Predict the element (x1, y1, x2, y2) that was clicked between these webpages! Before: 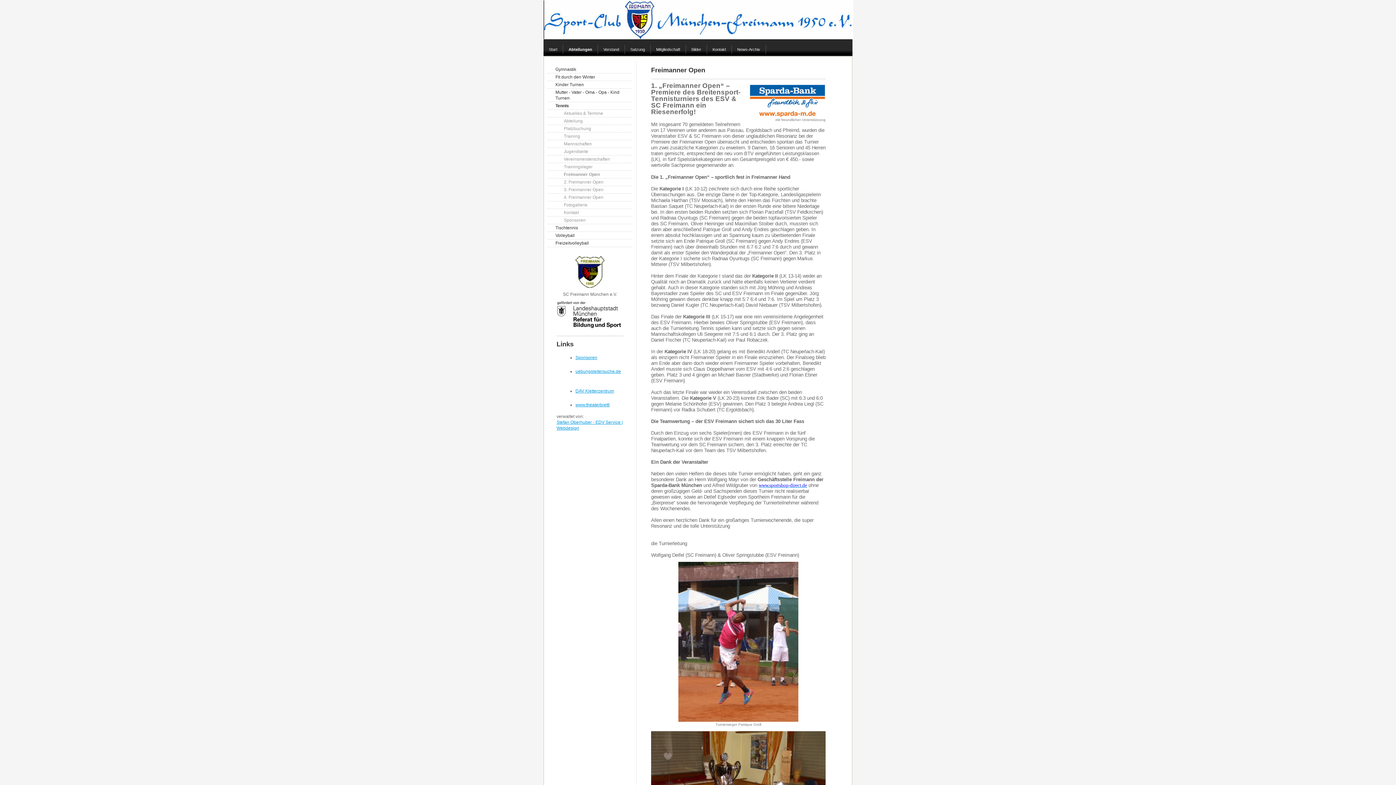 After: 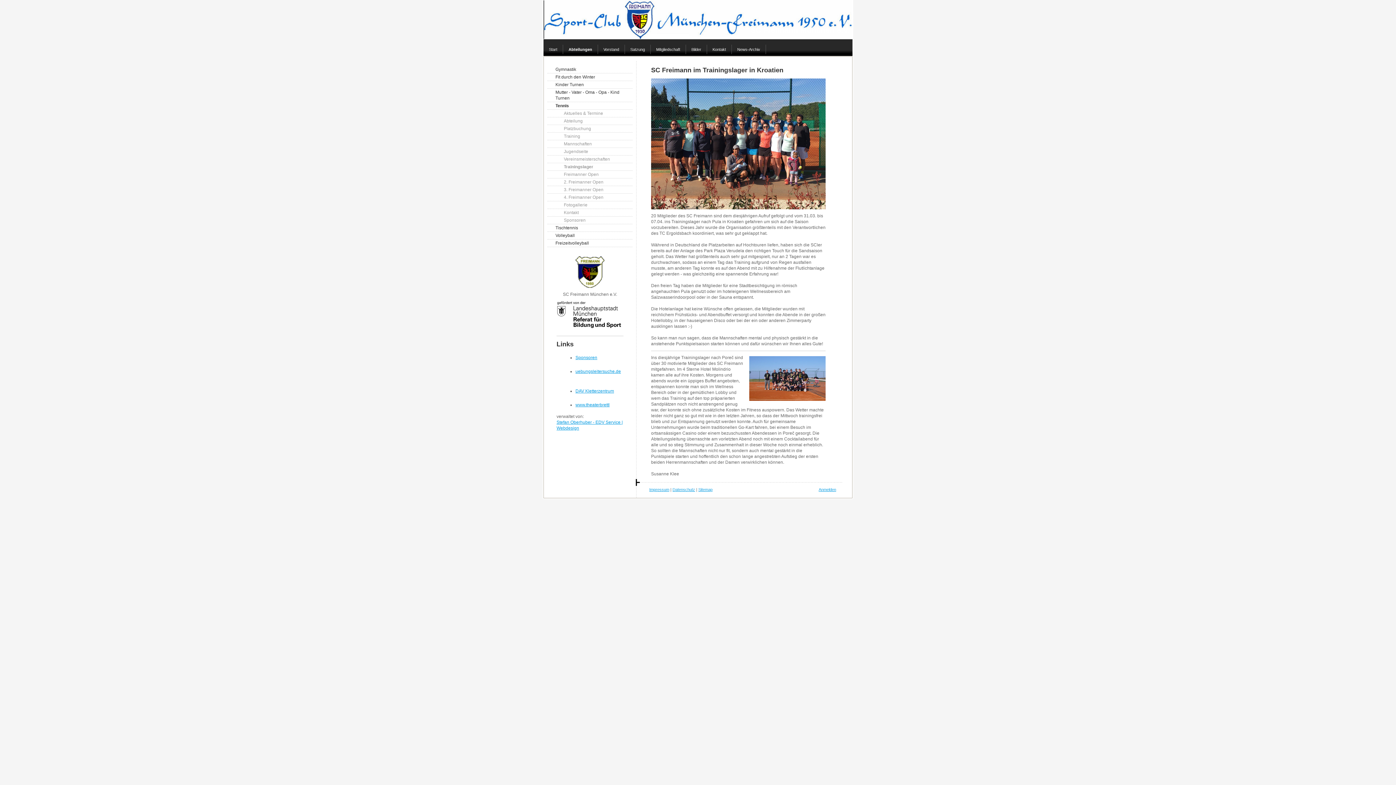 Action: bbox: (547, 163, 632, 170) label: Trainingslager